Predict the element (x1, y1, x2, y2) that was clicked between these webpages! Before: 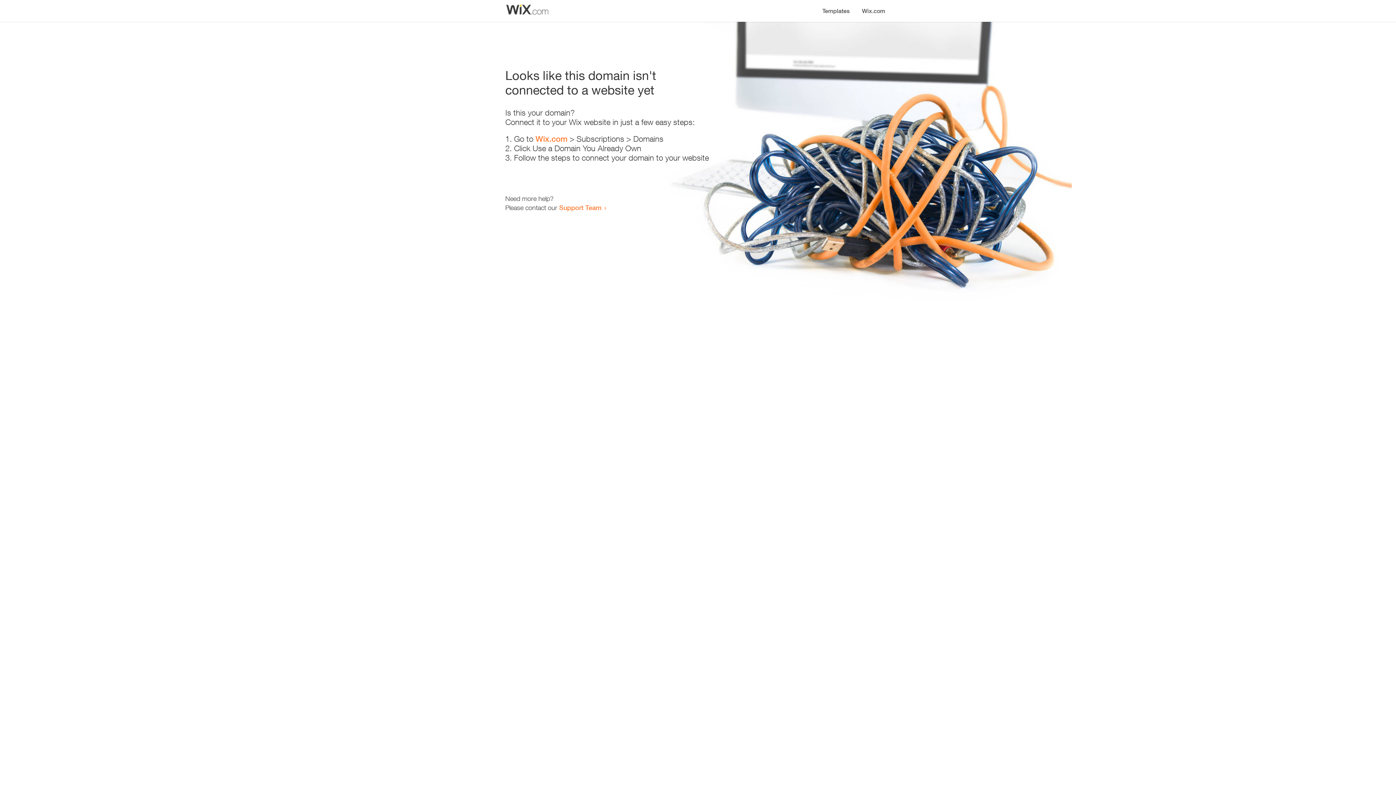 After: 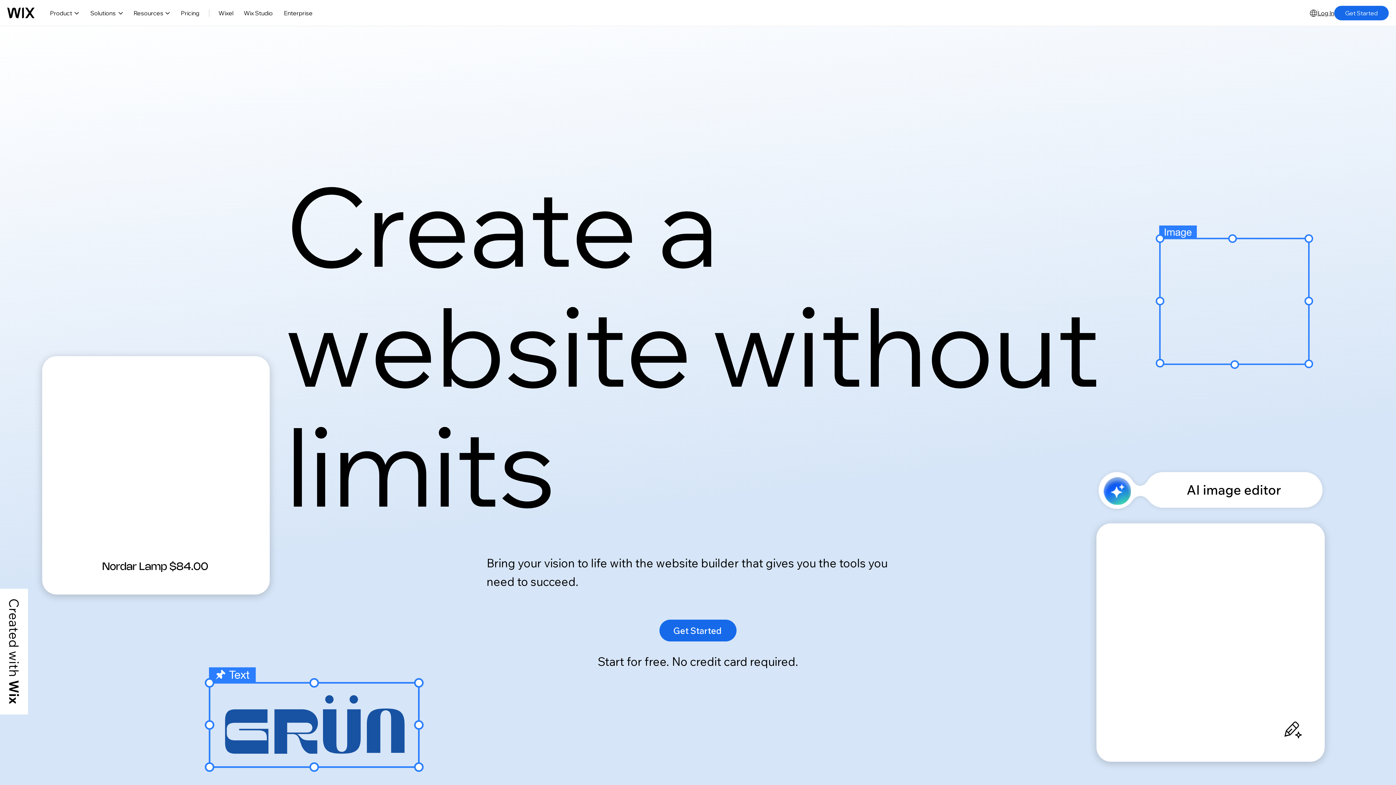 Action: bbox: (535, 134, 567, 143) label: Wix.com